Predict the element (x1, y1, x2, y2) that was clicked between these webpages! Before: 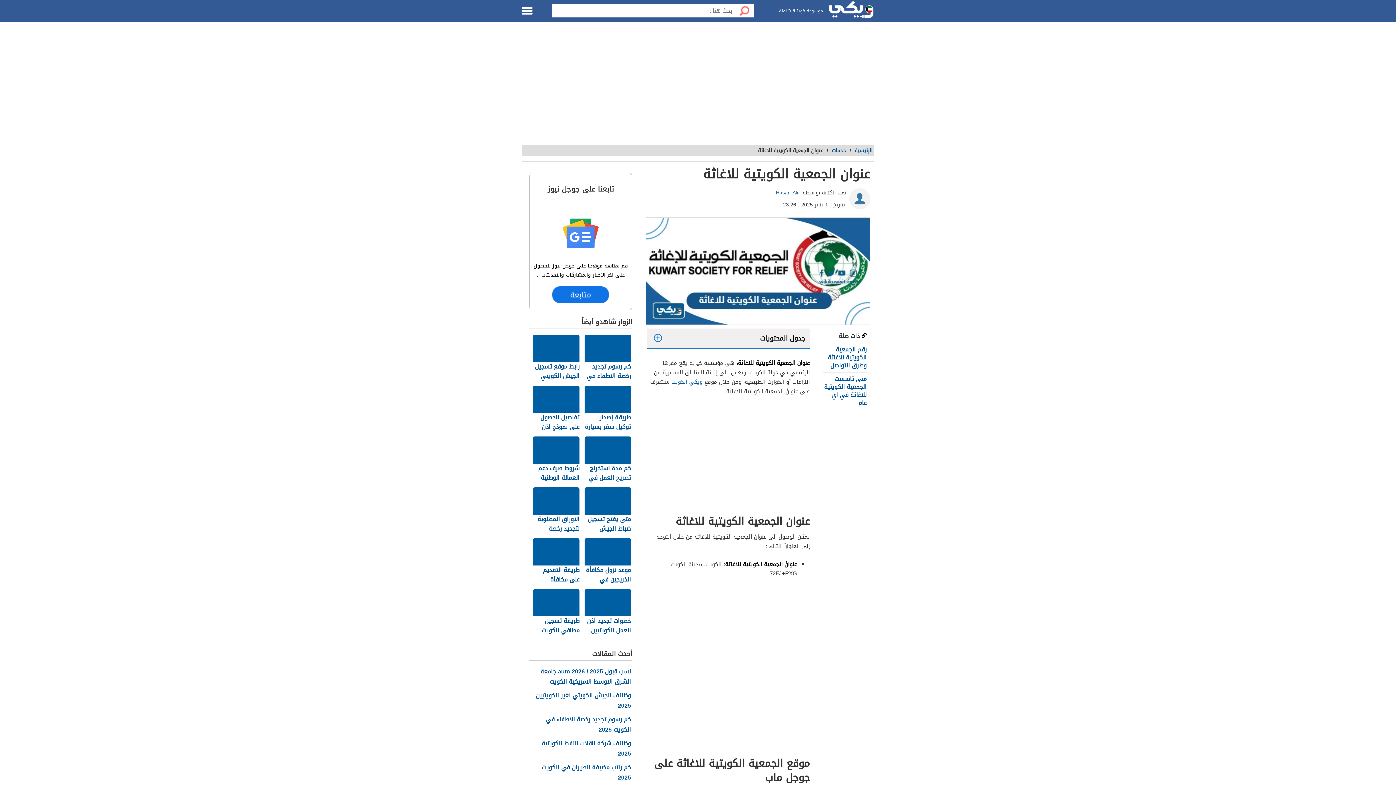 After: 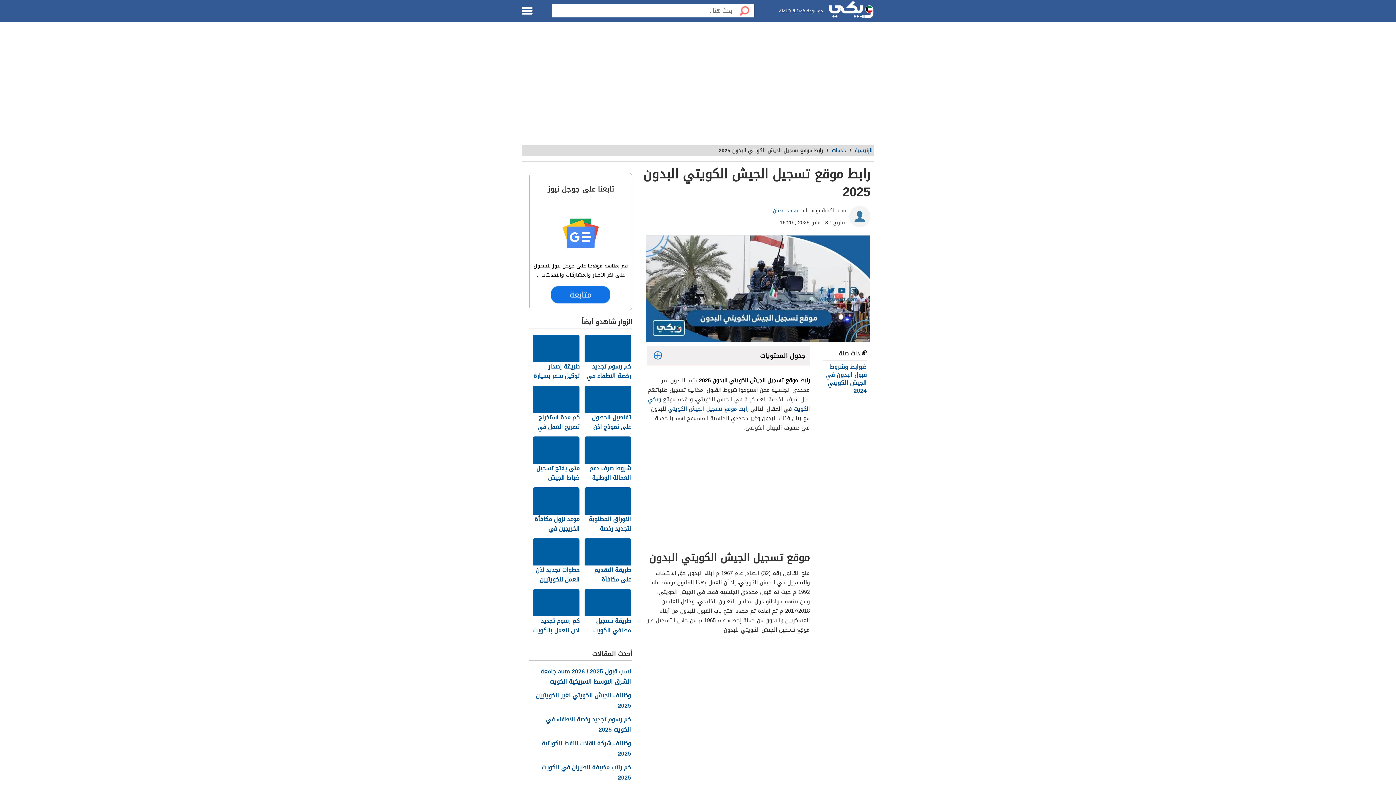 Action: bbox: (533, 334, 580, 382) label: رابط موقع تسجيل الجيش الكويتي البدون 2025